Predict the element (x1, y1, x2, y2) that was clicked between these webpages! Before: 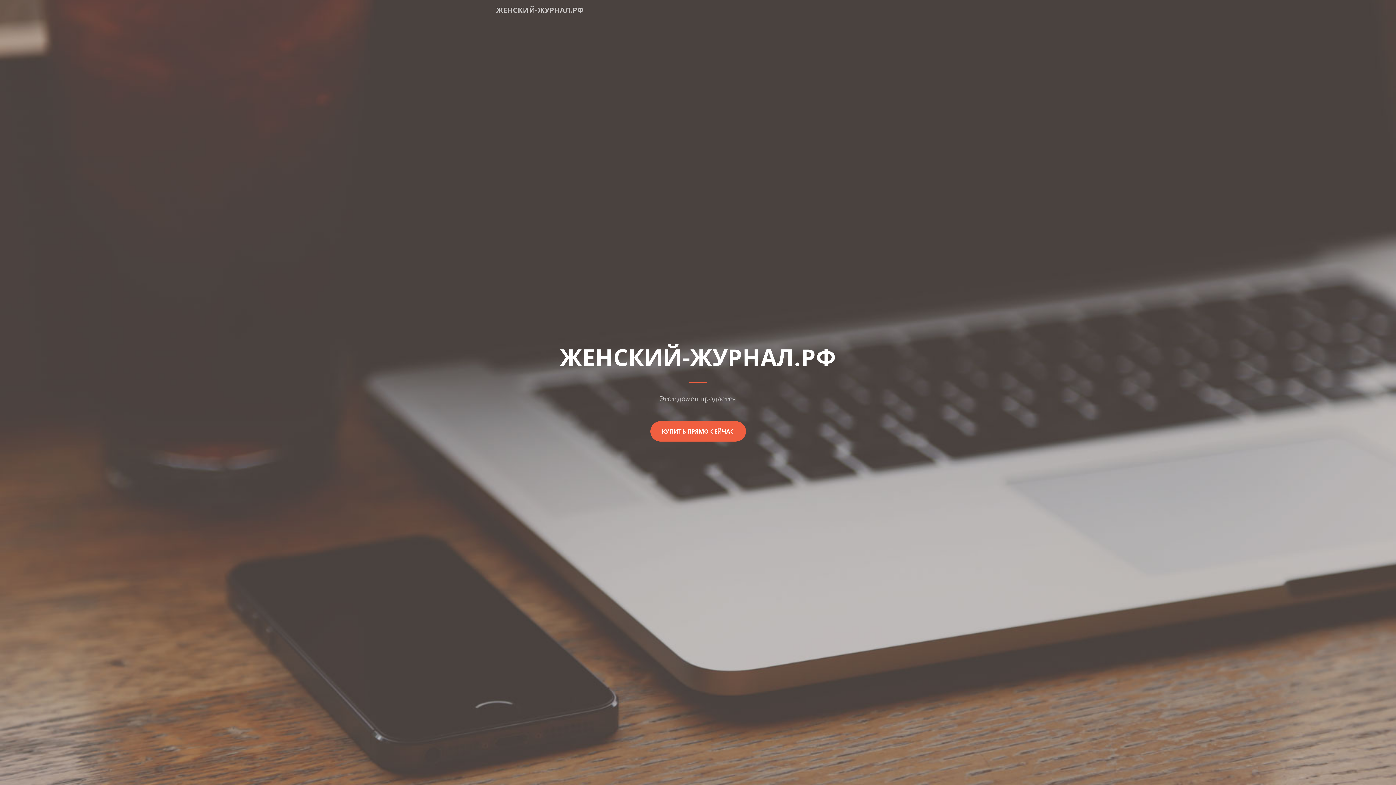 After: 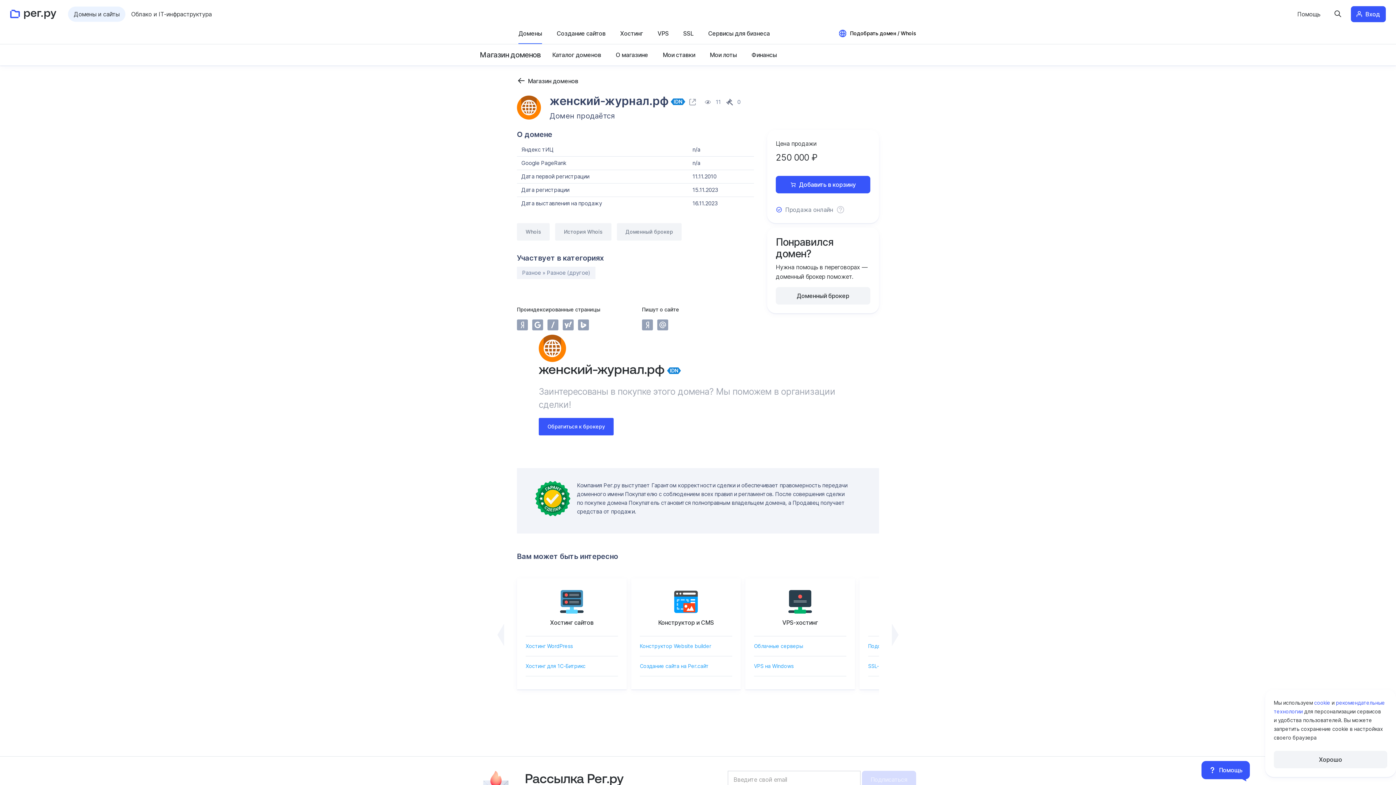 Action: bbox: (650, 421, 746, 441) label: КУПИТЬ ПРЯМО СЕЙЧАС